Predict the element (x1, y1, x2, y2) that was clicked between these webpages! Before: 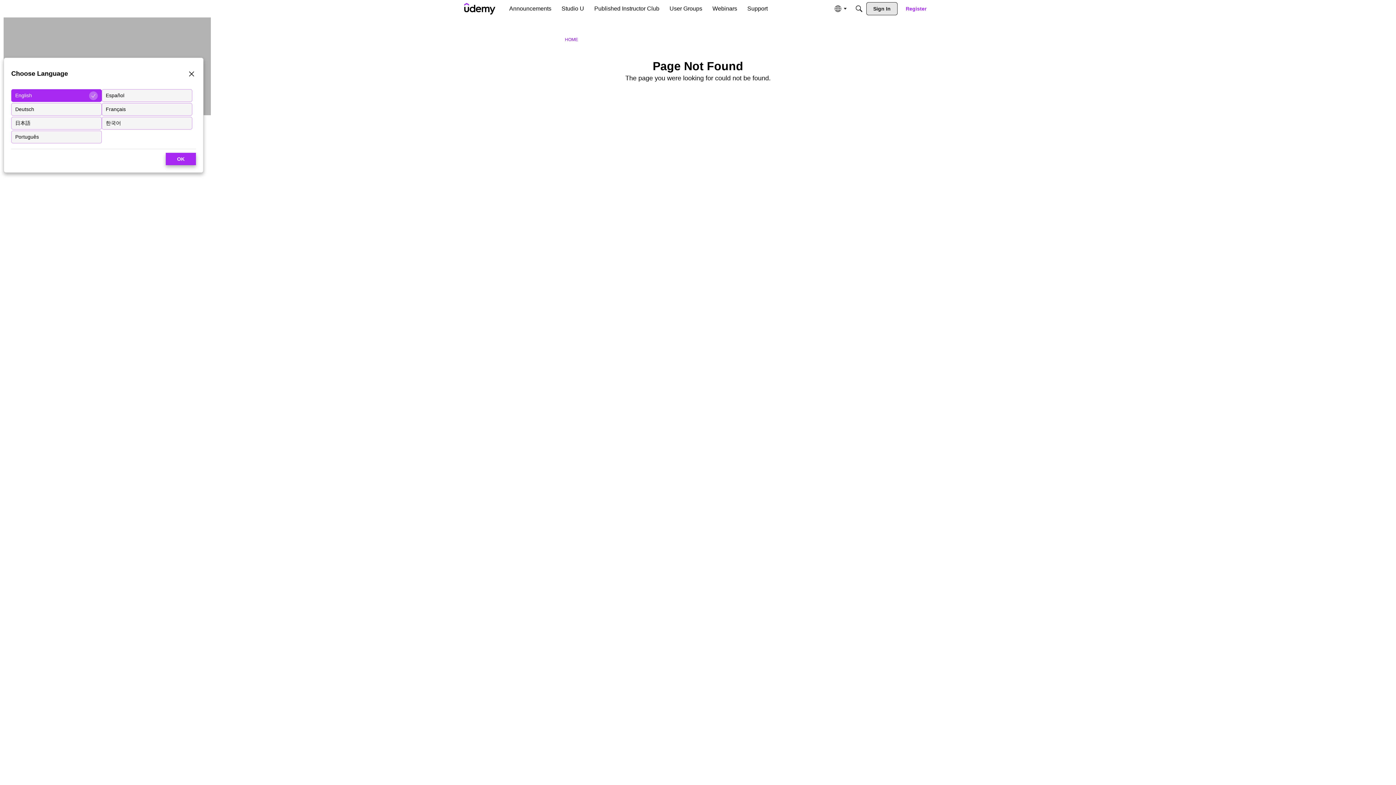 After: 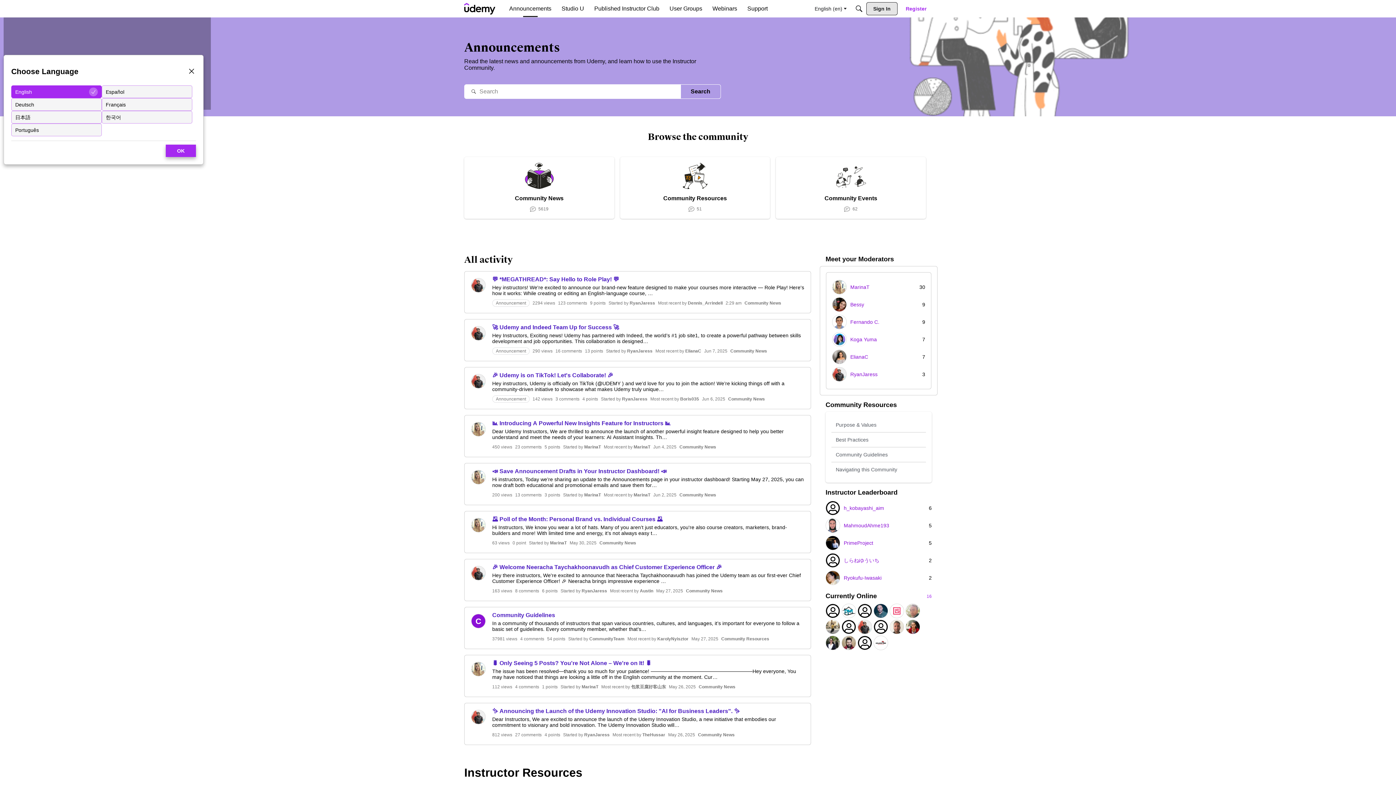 Action: bbox: (506, 2, 554, 15) label: Announcements